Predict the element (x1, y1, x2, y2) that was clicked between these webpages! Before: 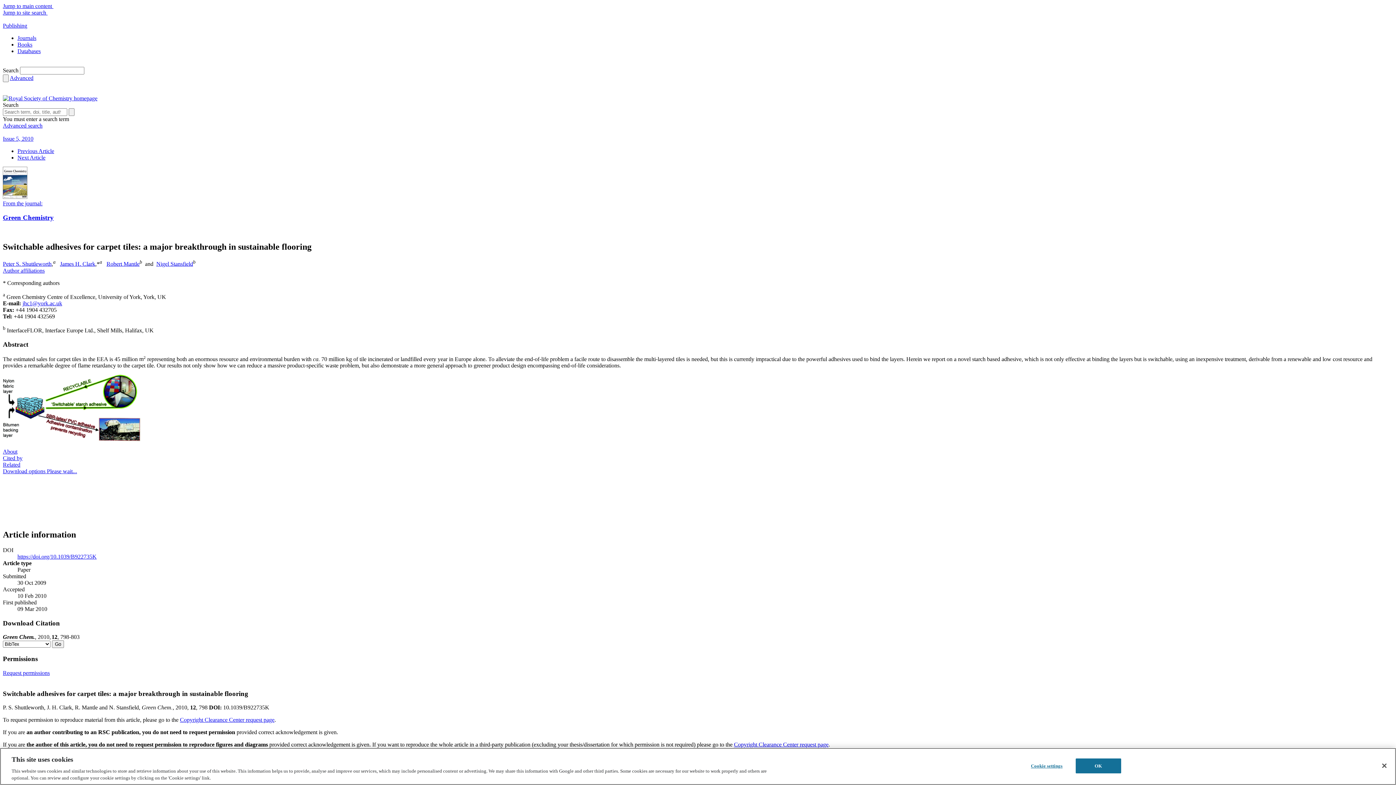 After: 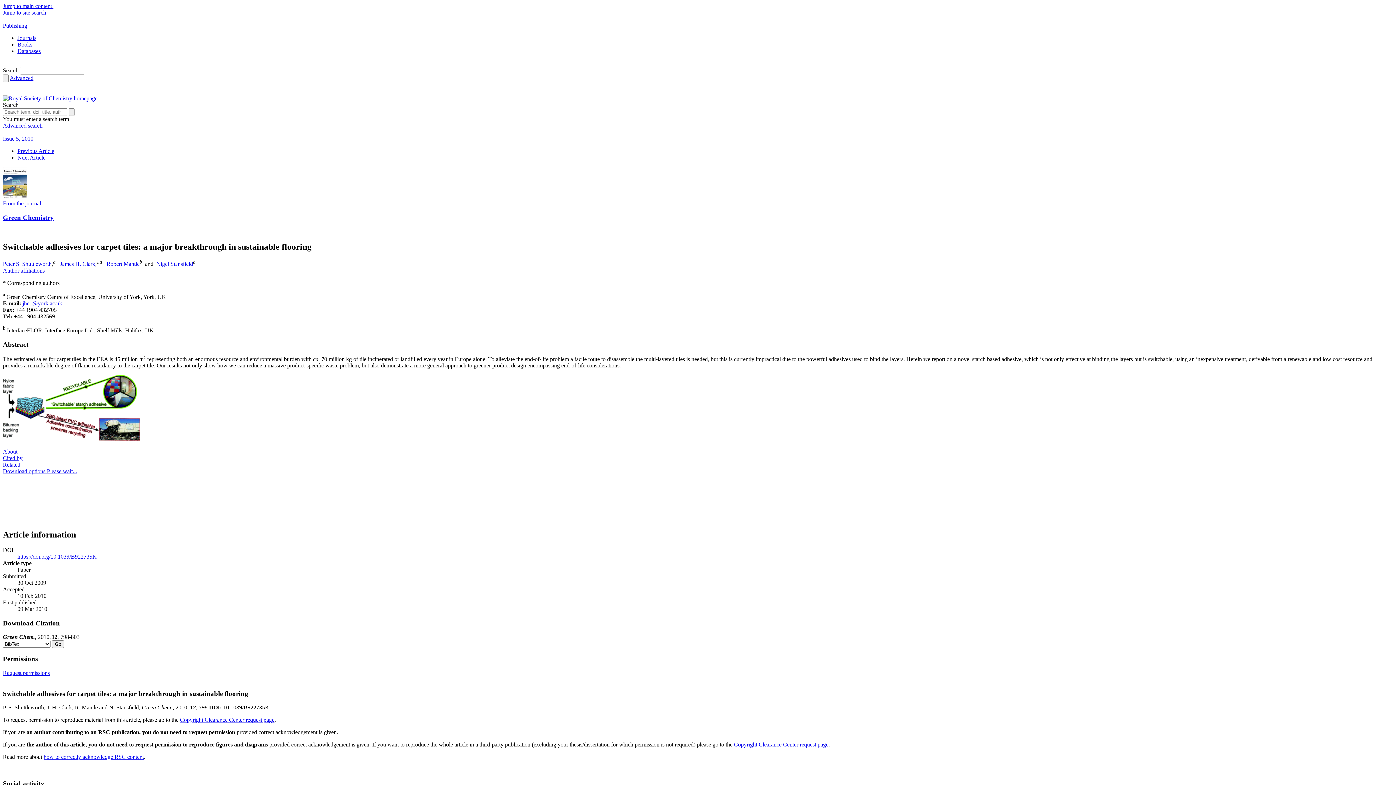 Action: label: OK bbox: (1075, 758, 1121, 773)